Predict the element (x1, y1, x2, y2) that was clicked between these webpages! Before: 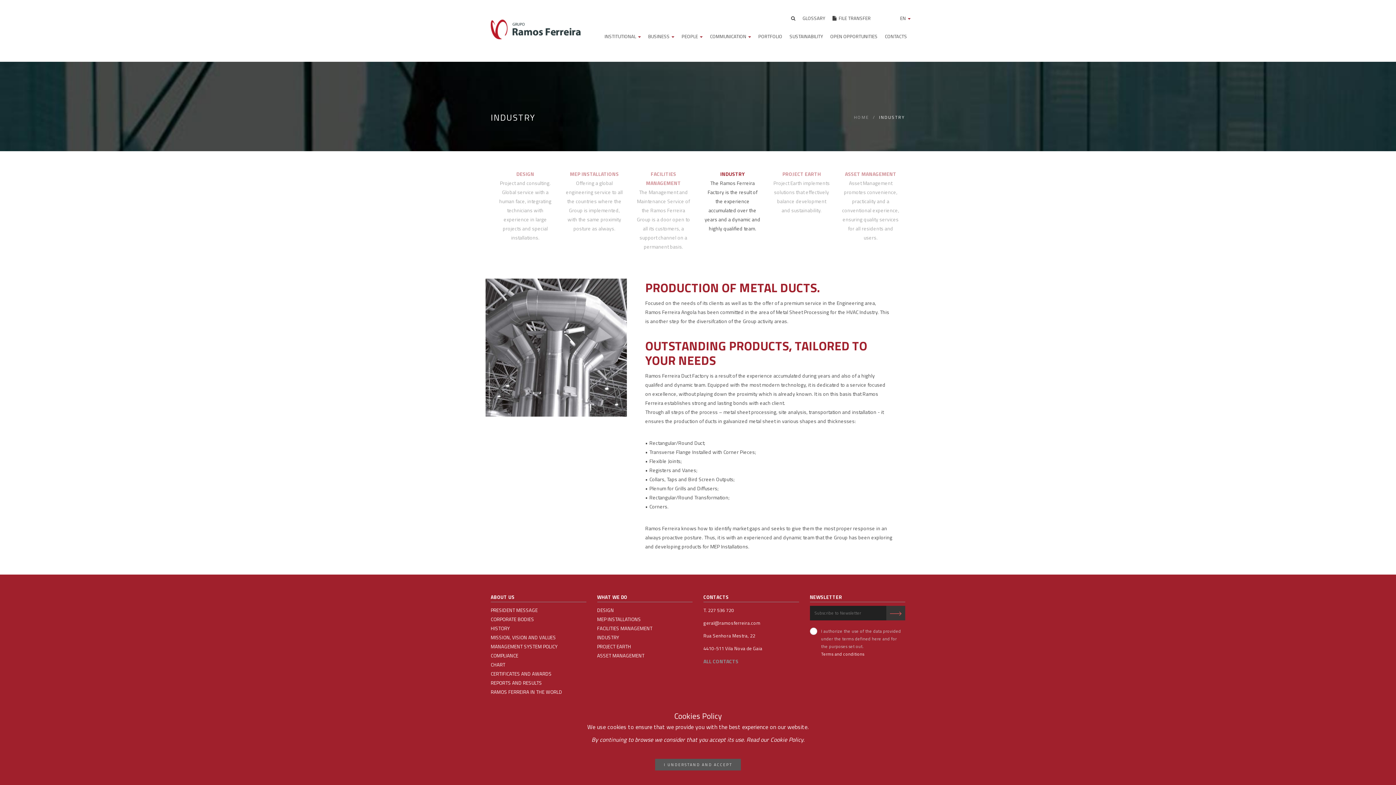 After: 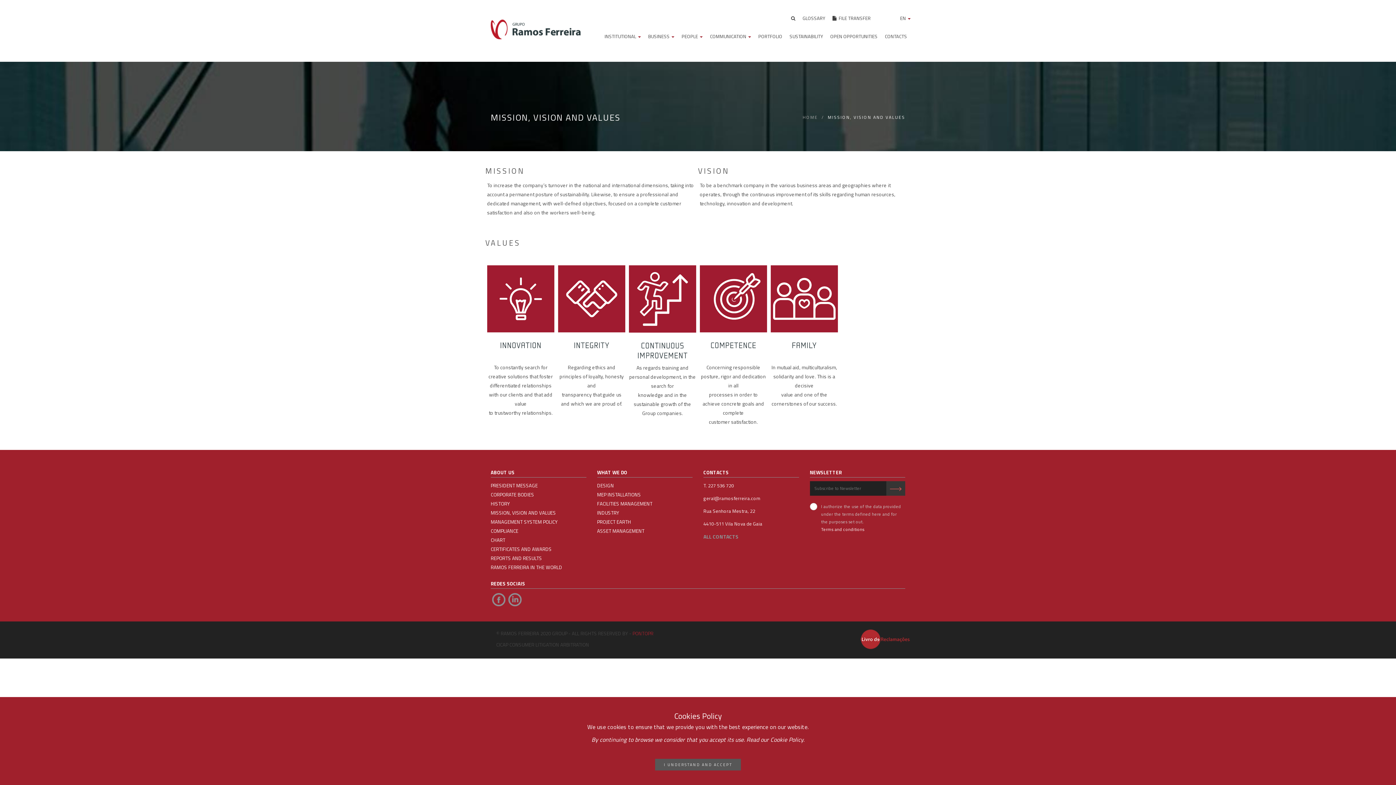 Action: bbox: (490, 633, 586, 642) label: MISSION, VISION AND VALUES